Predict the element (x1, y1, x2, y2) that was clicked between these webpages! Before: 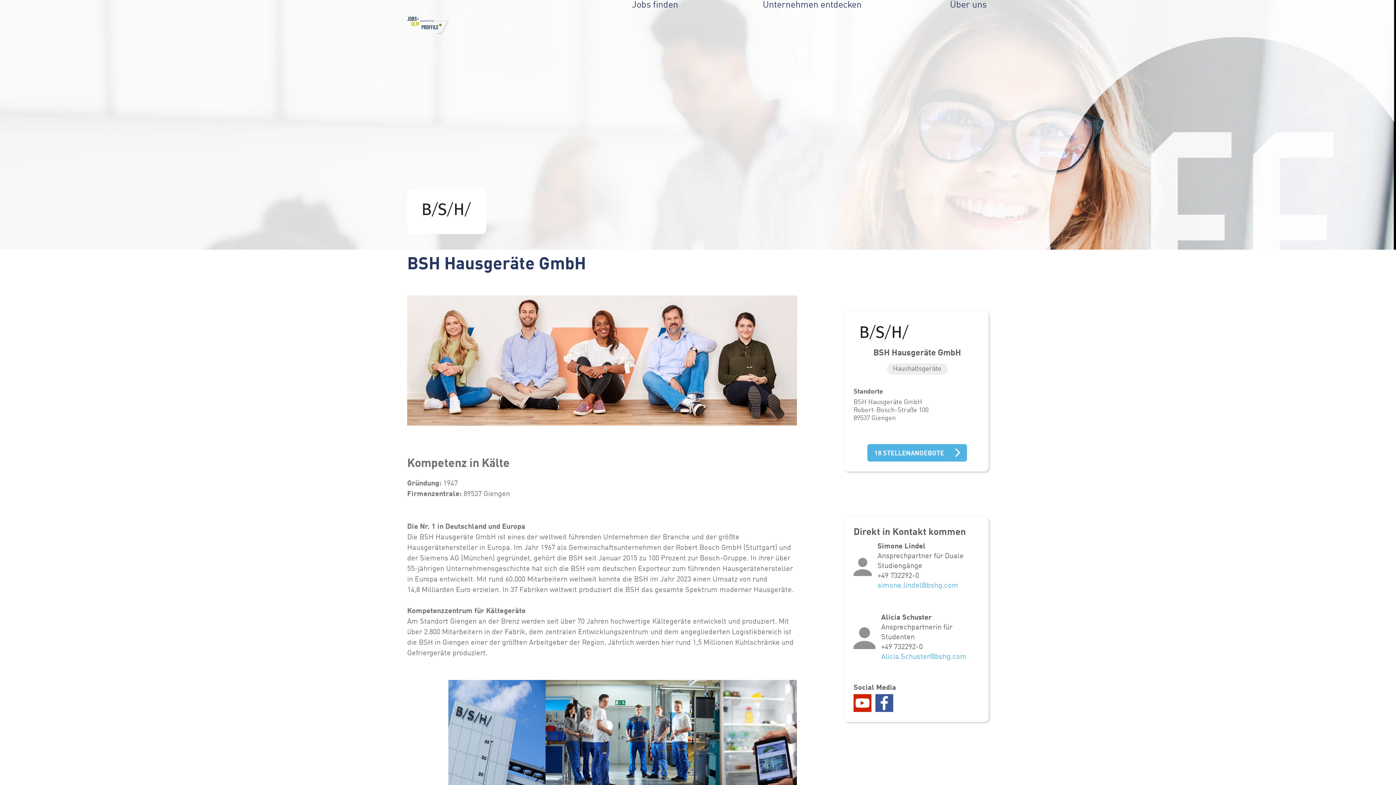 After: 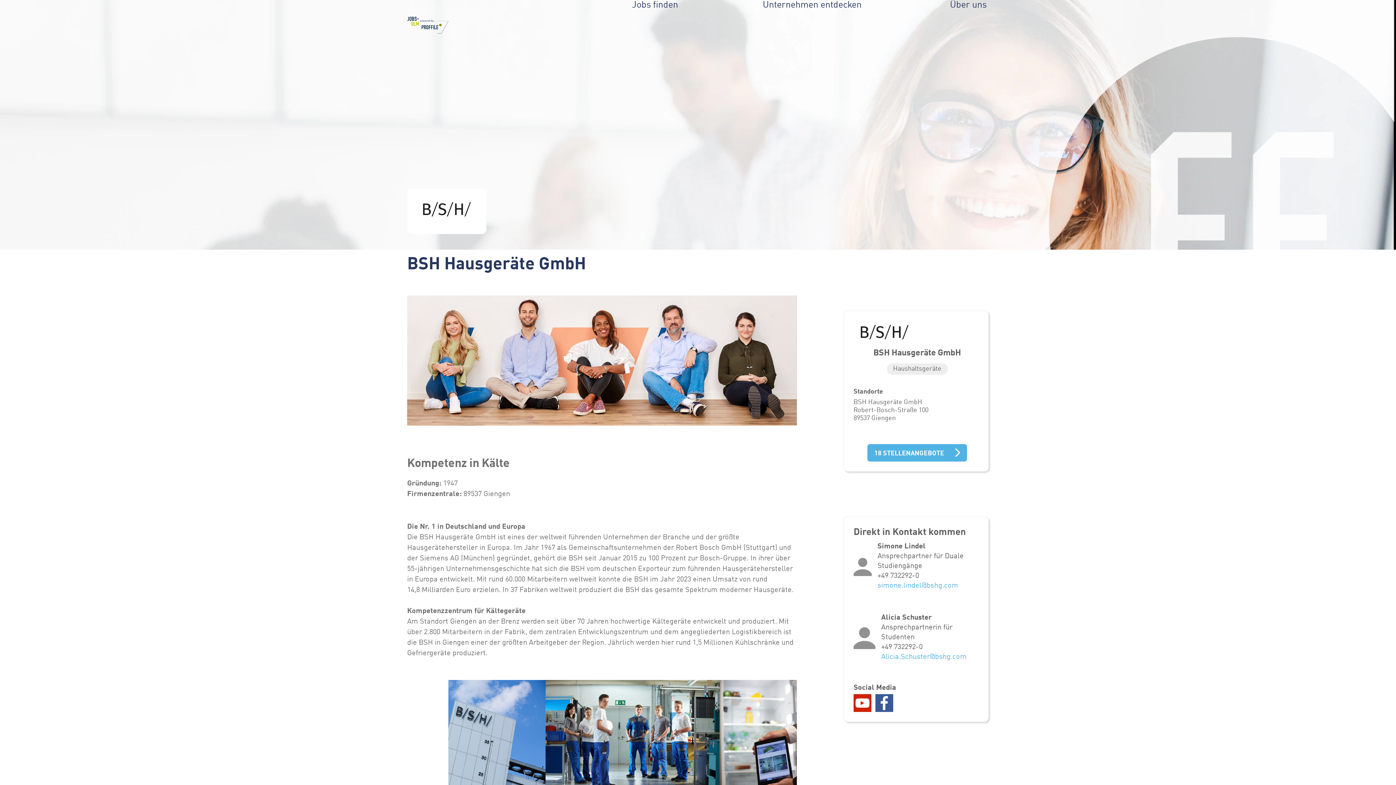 Action: bbox: (853, 694, 871, 712)